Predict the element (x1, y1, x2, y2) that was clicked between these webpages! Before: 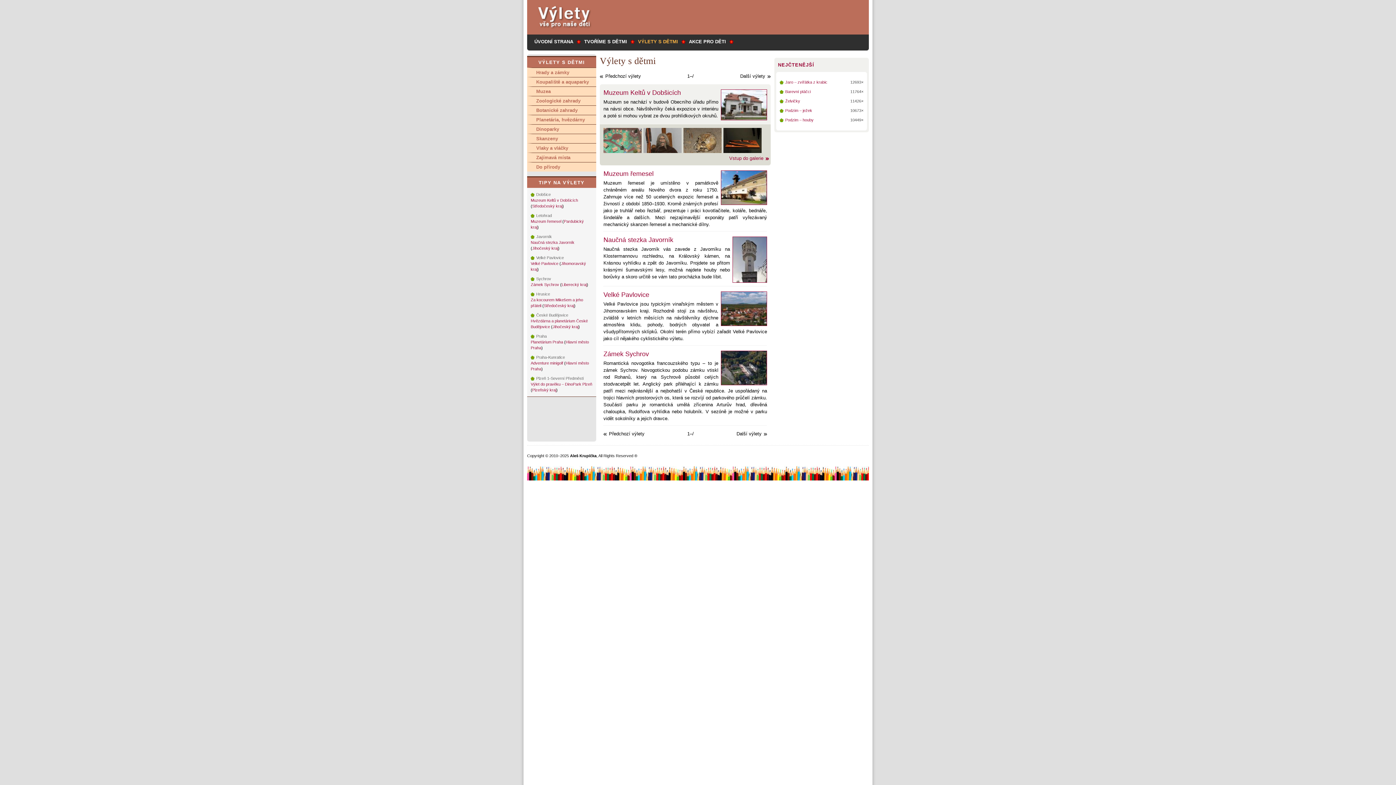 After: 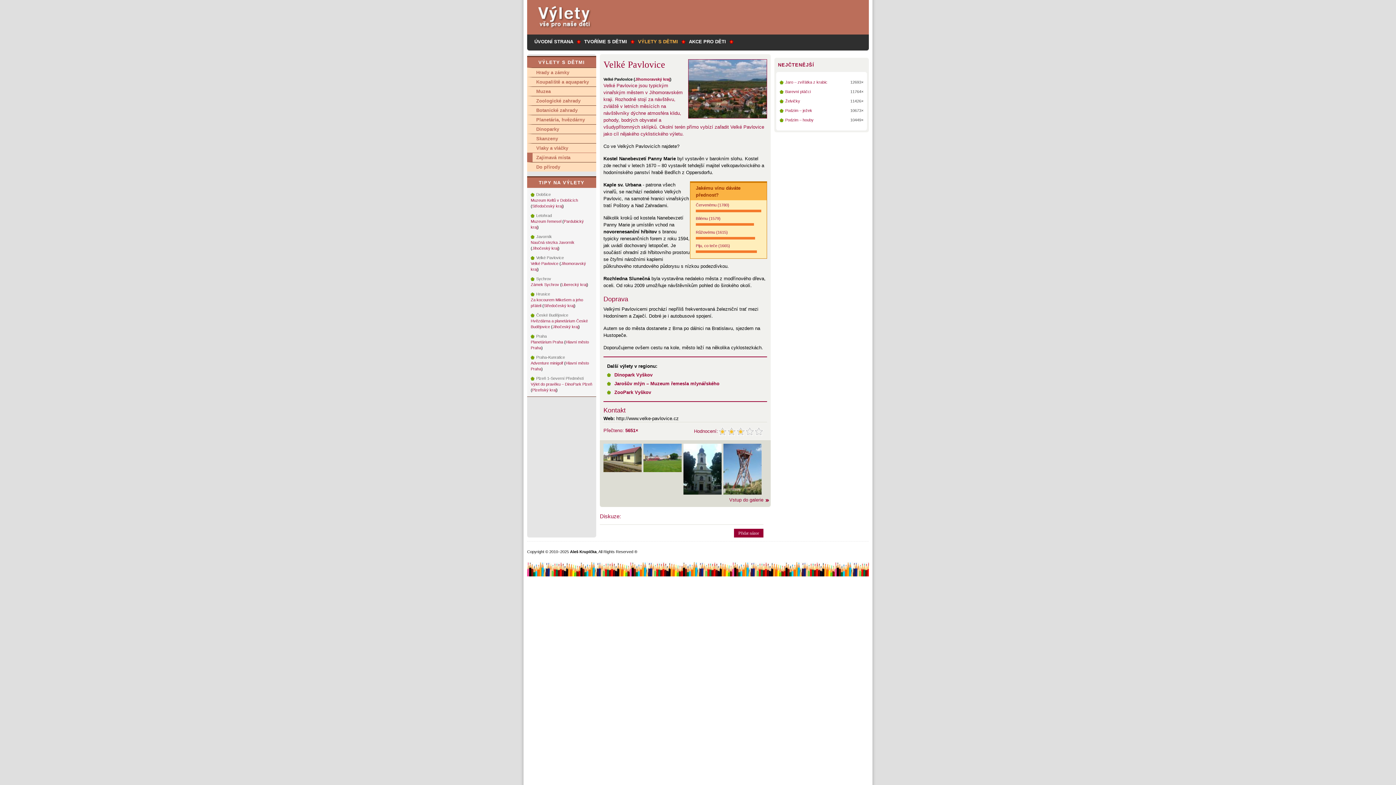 Action: bbox: (721, 291, 767, 326)